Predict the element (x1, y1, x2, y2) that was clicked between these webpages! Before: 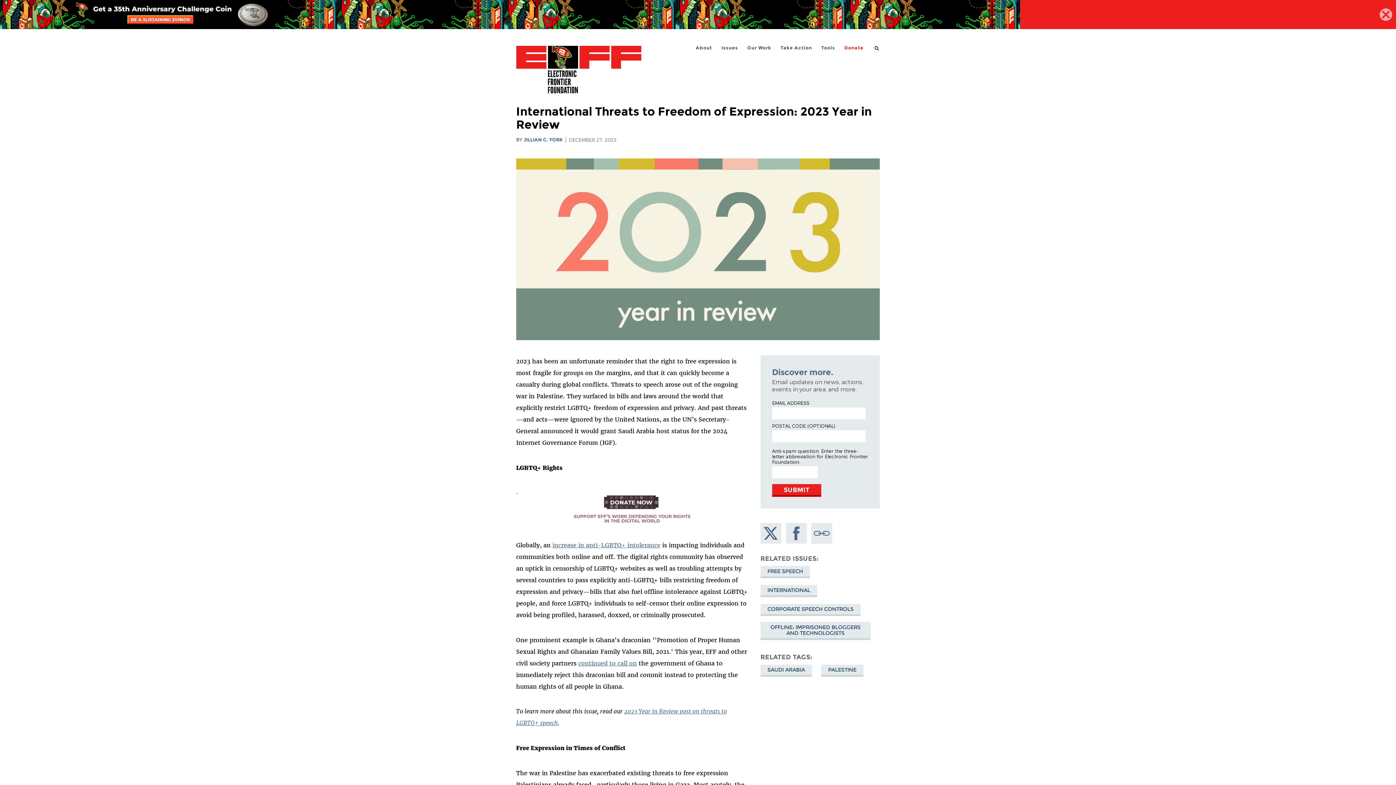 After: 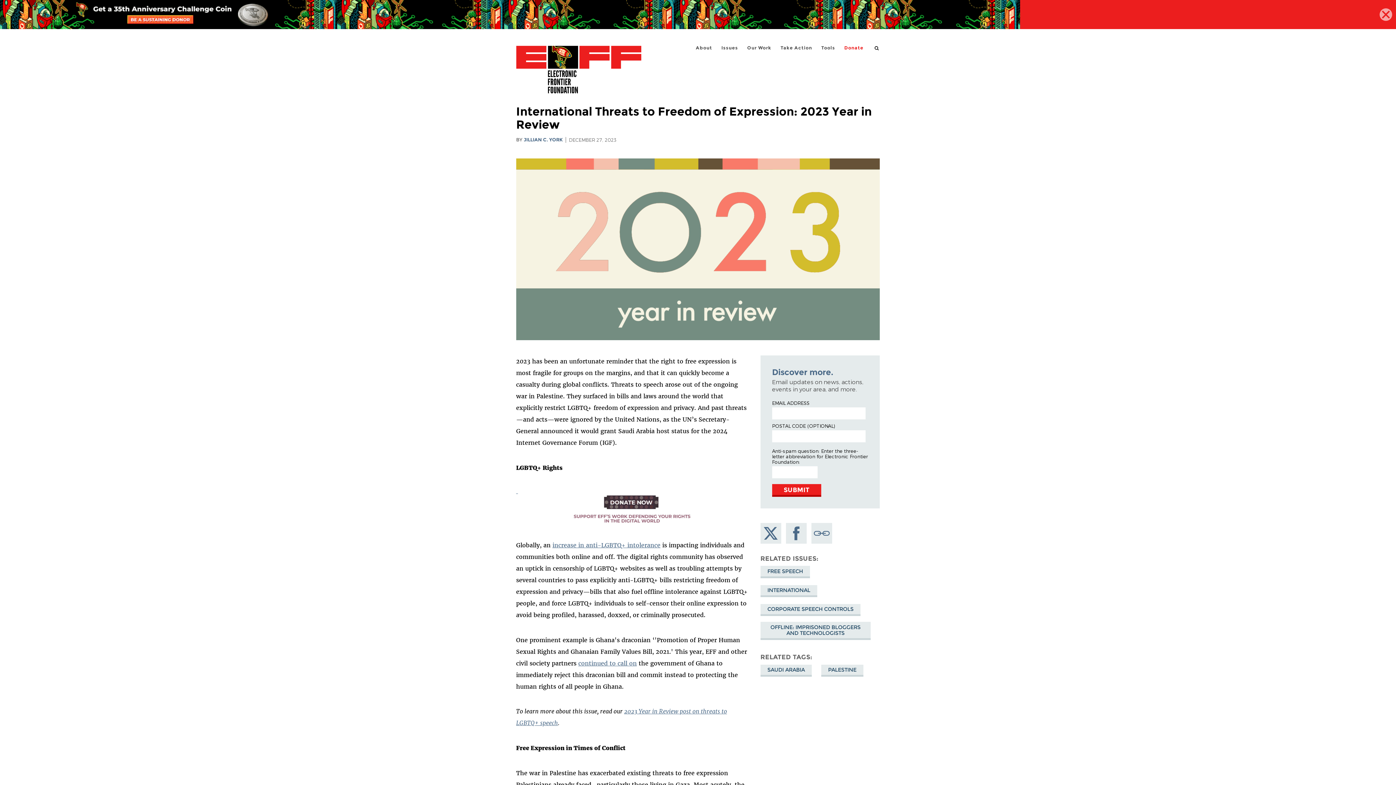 Action: bbox: (811, 523, 832, 543) label: Copy link